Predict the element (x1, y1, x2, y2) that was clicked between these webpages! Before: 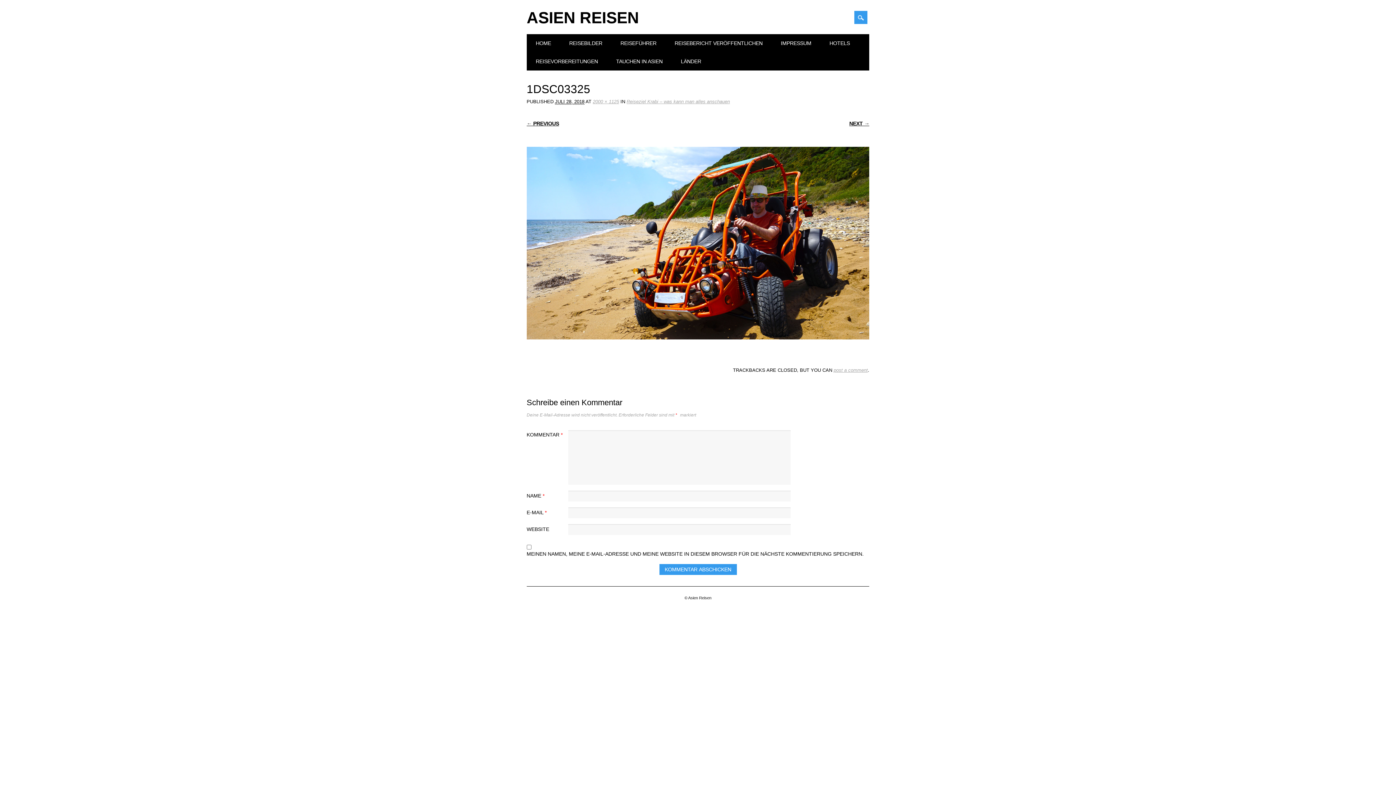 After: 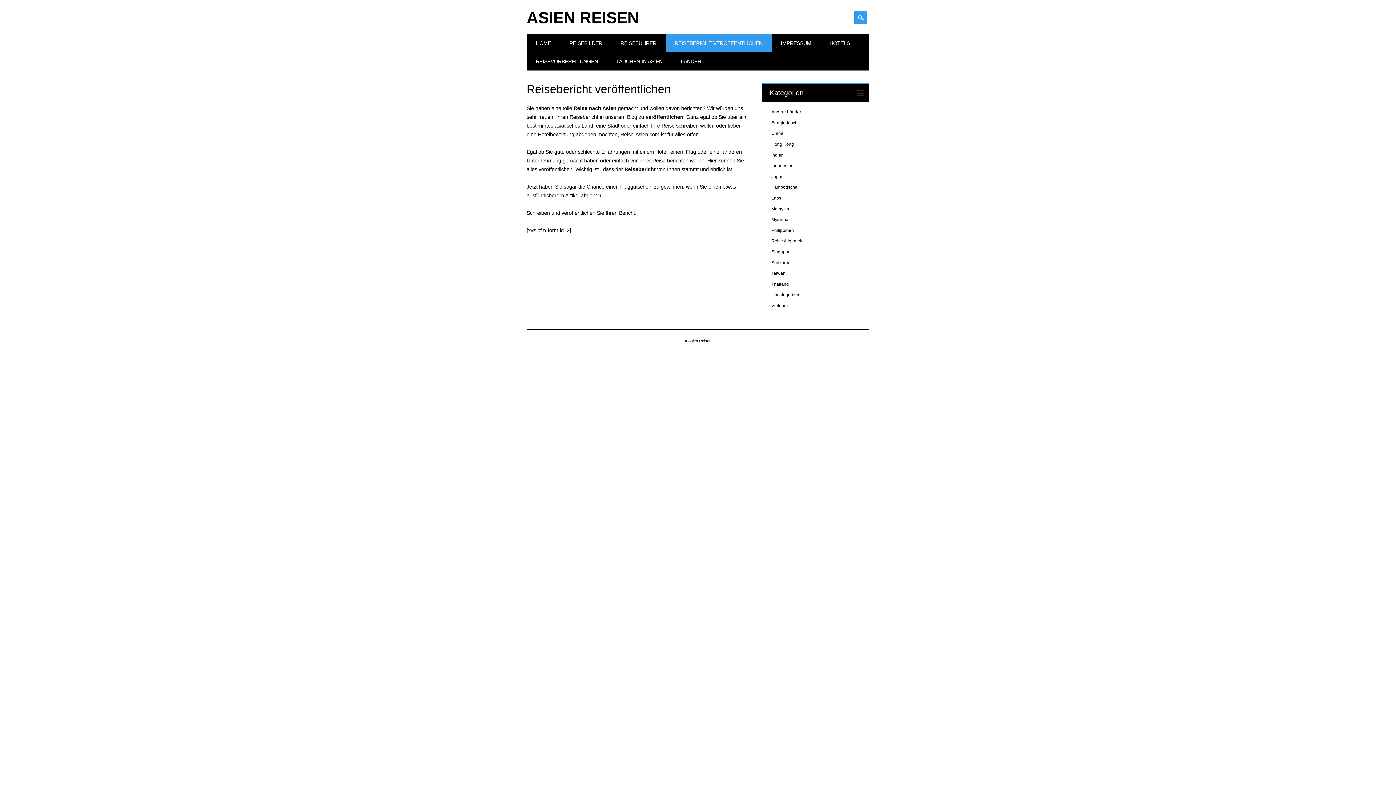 Action: bbox: (665, 34, 771, 52) label: REISEBERICHT VERÖFFENTLICHEN